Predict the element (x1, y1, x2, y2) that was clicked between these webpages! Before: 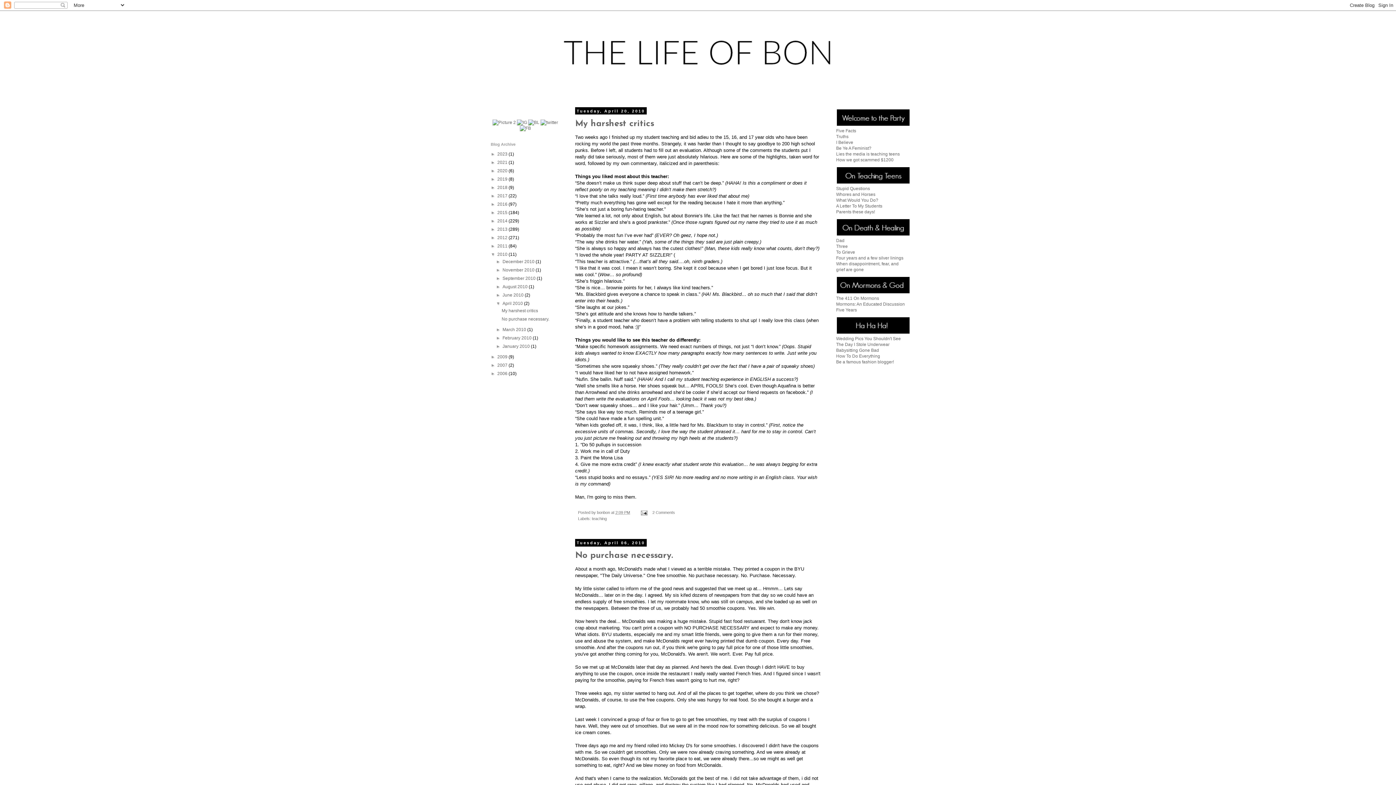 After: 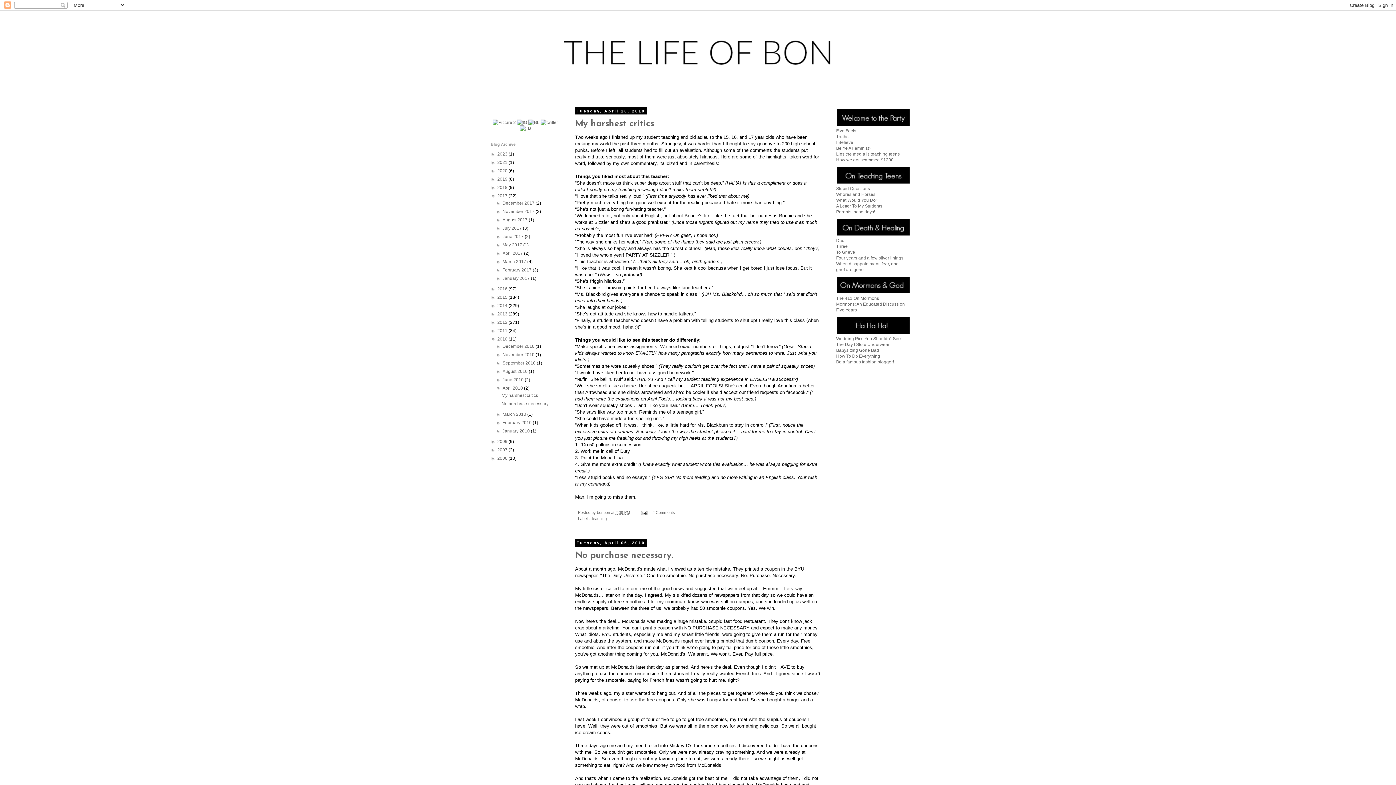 Action: bbox: (490, 193, 497, 198) label: ►  